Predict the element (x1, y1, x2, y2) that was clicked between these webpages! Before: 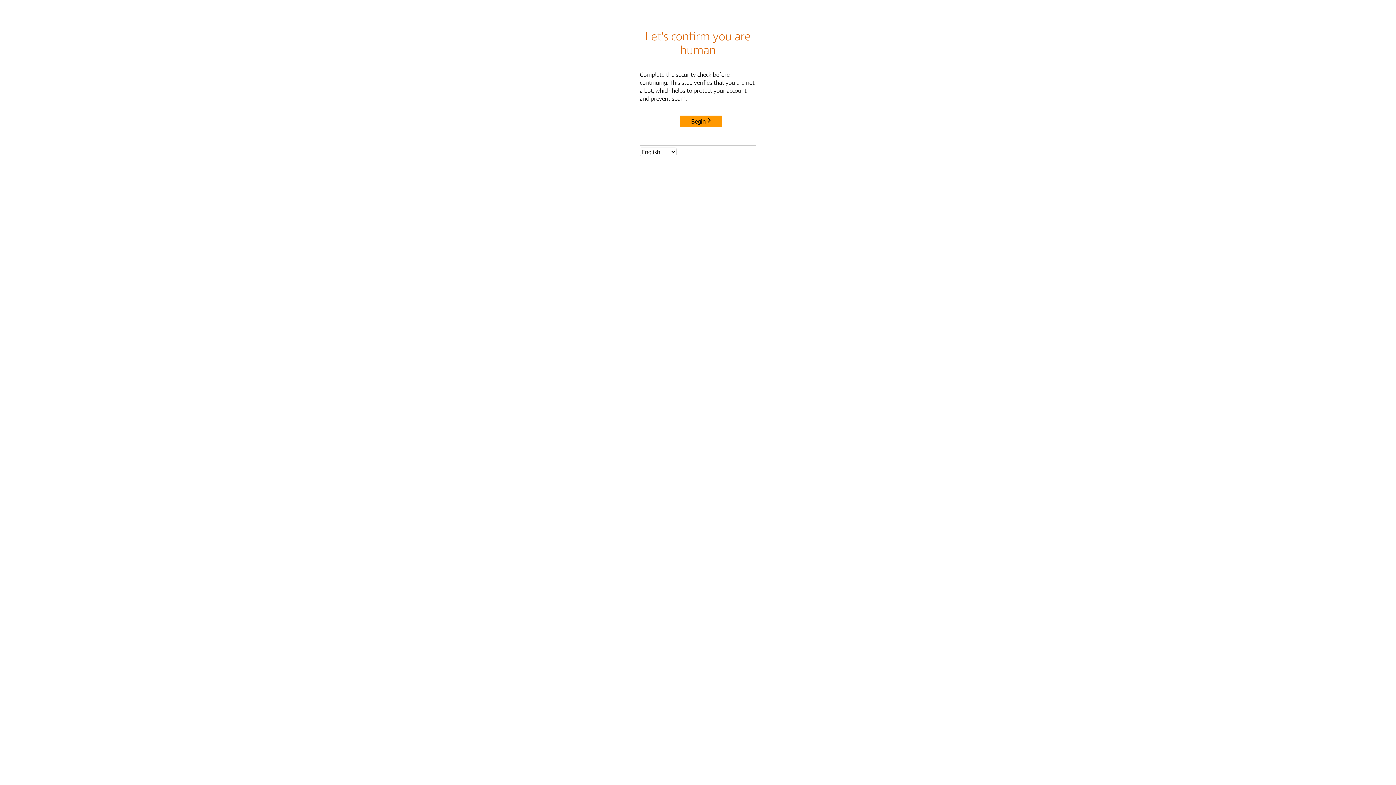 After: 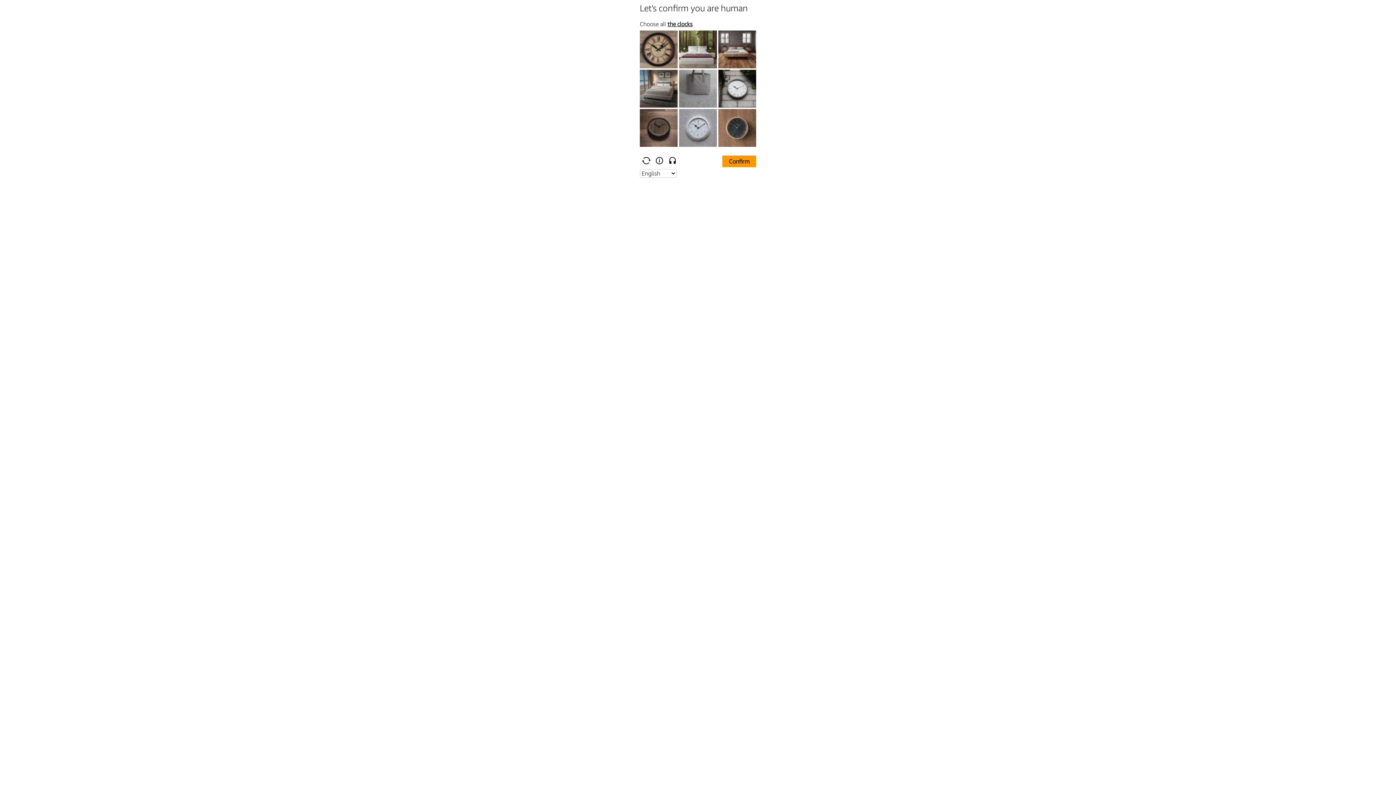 Action: label: Begin bbox: (680, 115, 722, 127)